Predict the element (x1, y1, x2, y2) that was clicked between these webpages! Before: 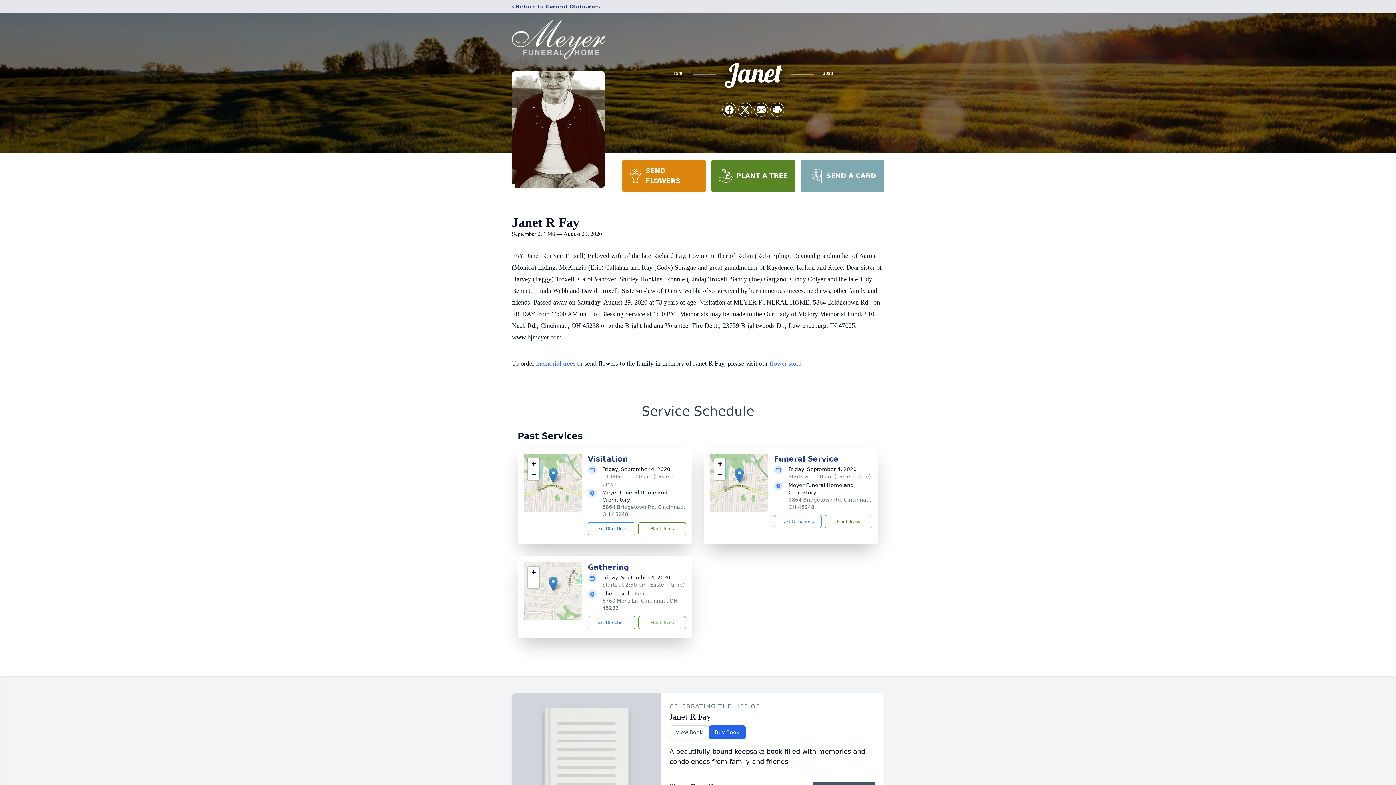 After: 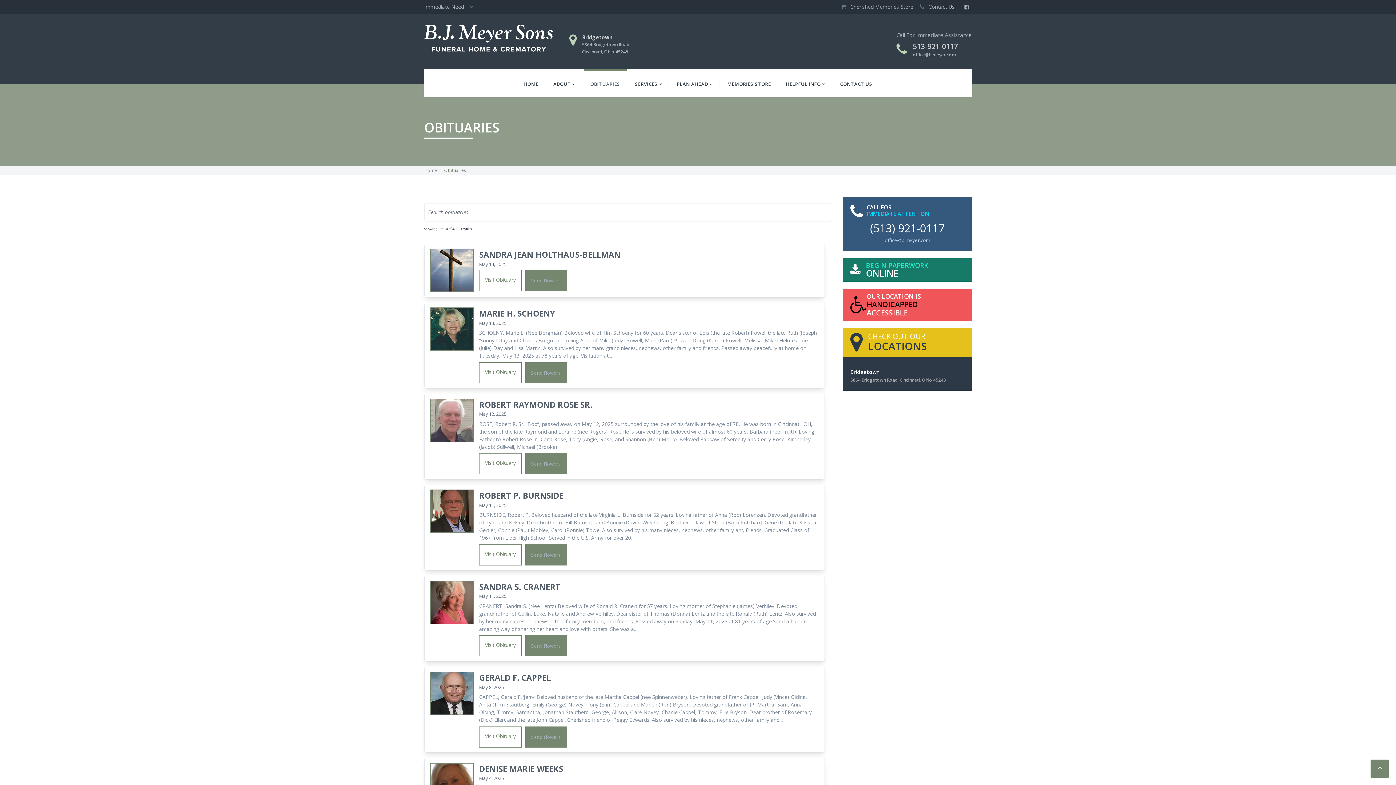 Action: bbox: (512, 2, 600, 10) label: ‹ Return to Current Obituaries